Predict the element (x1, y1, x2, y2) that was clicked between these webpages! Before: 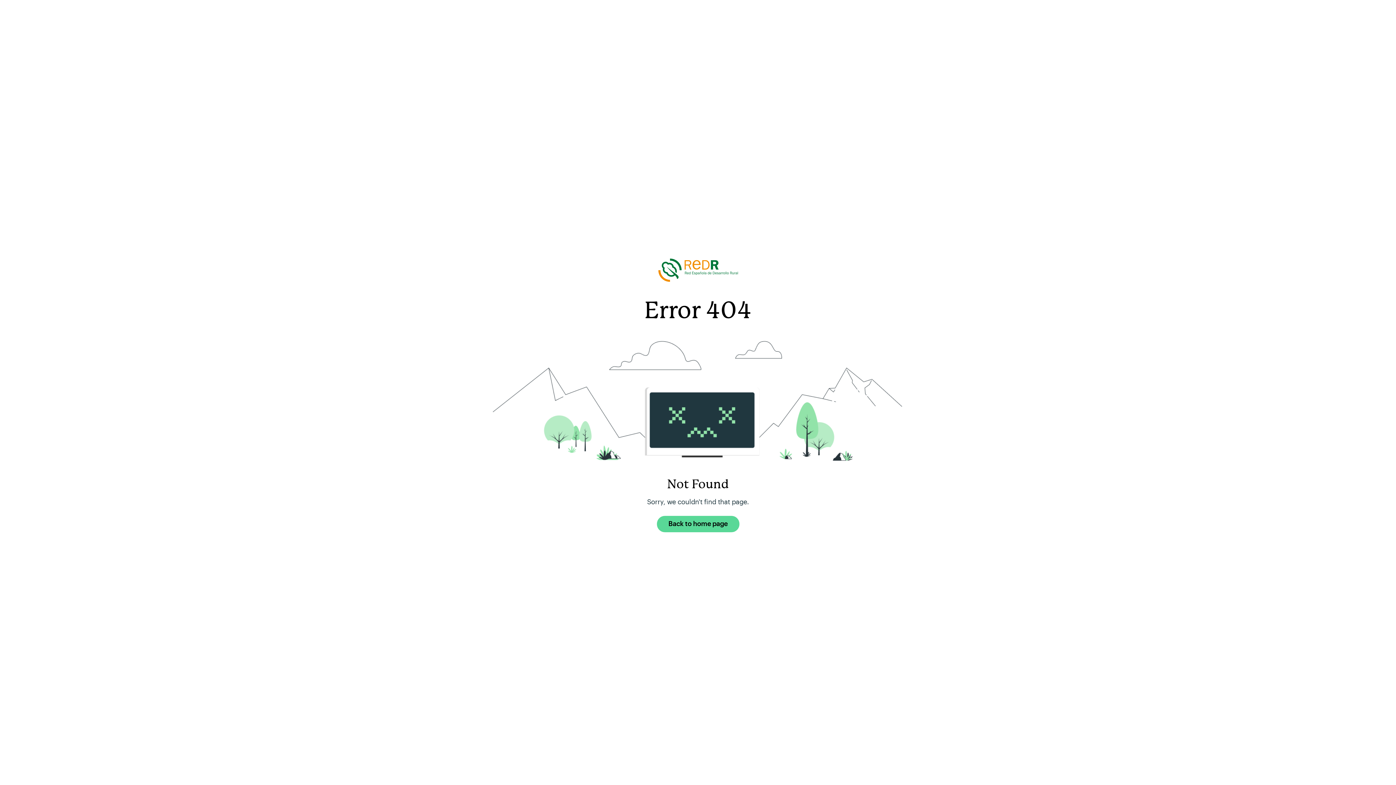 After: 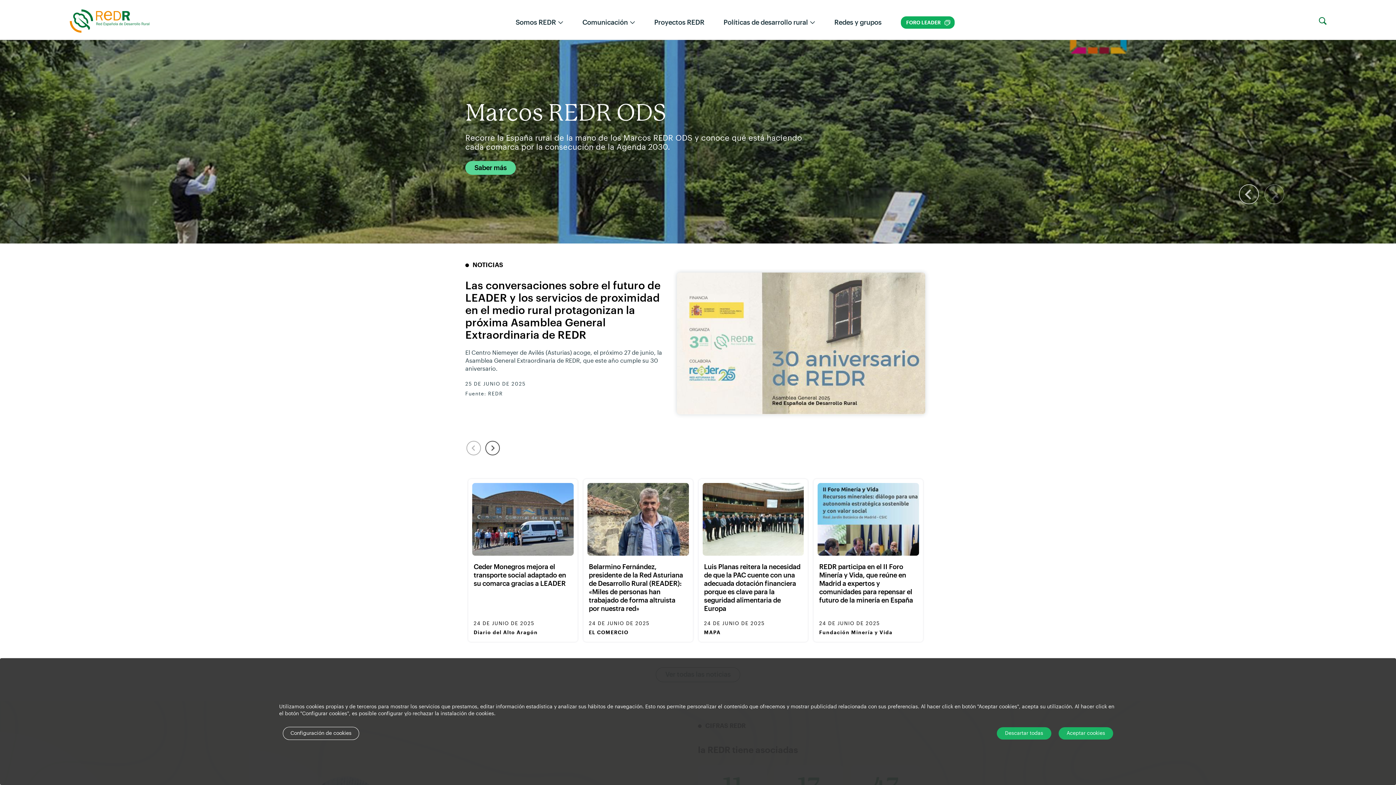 Action: bbox: (656, 516, 739, 532) label: Back to home page